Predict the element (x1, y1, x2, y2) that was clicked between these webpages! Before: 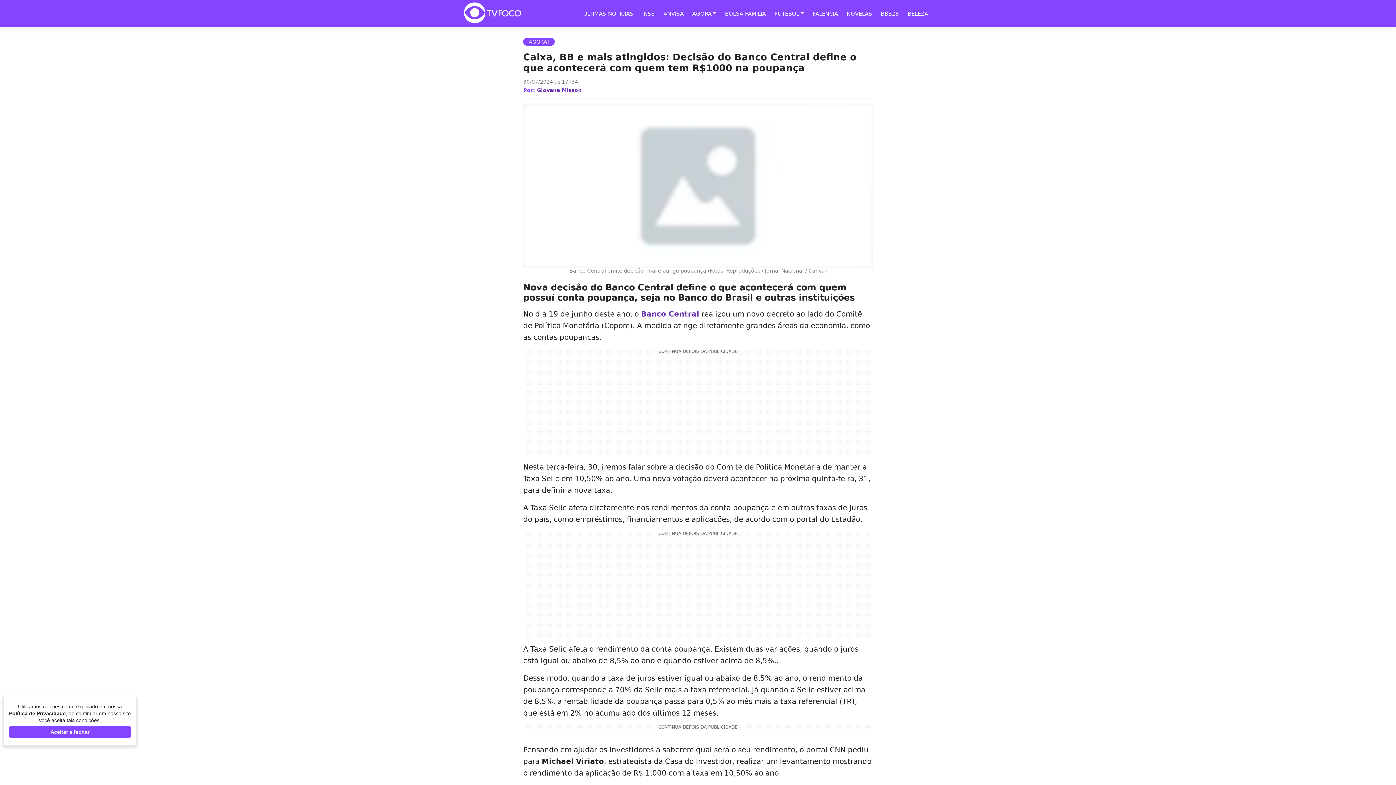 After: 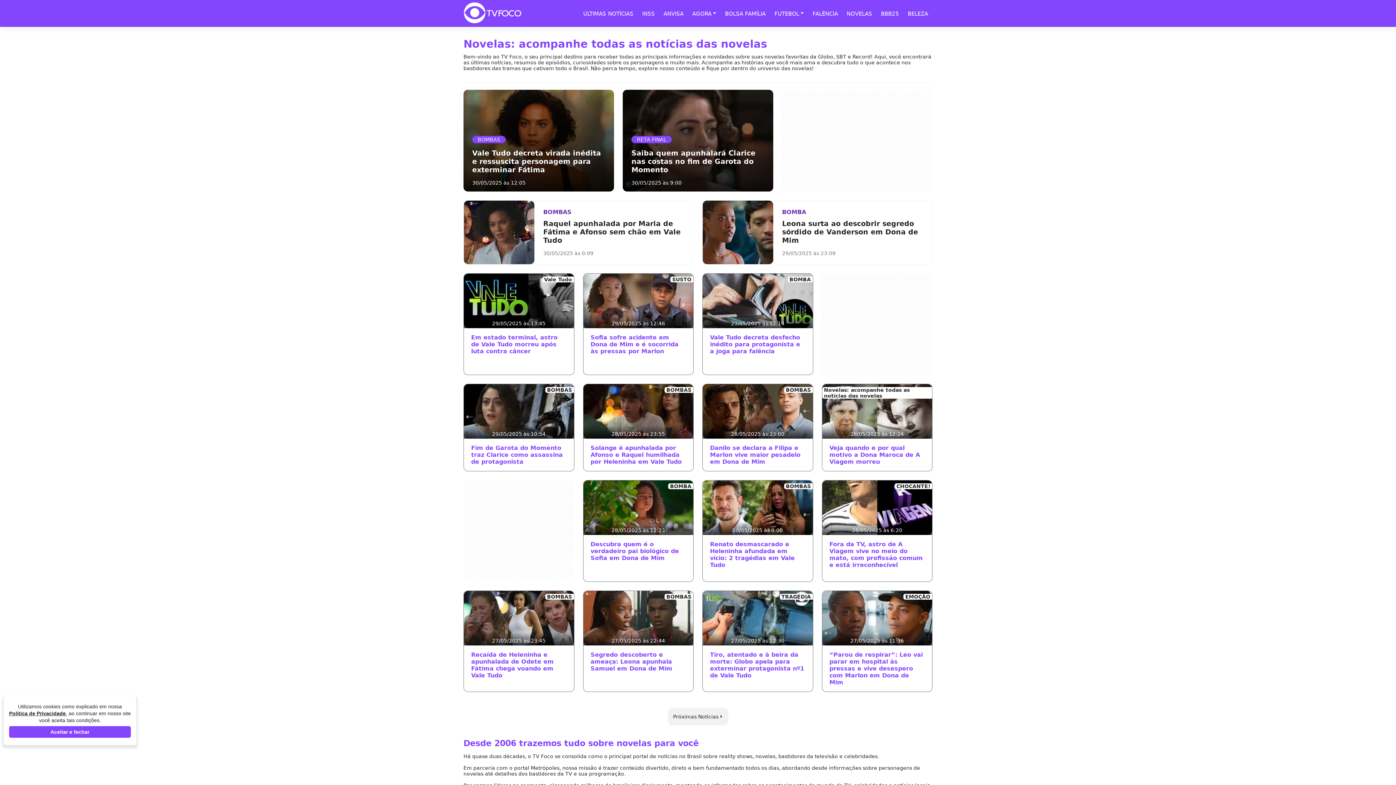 Action: bbox: (842, 10, 876, 16) label: NOVELAS